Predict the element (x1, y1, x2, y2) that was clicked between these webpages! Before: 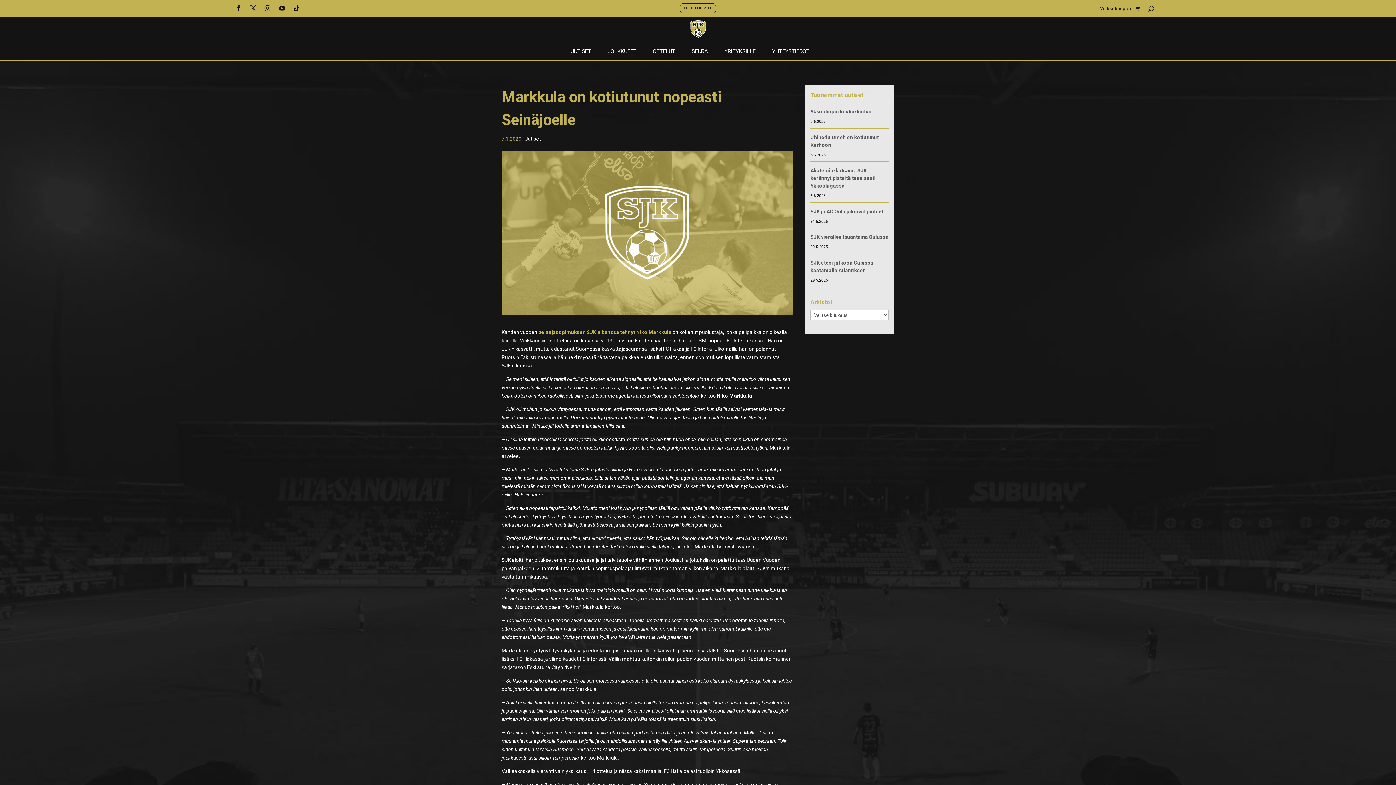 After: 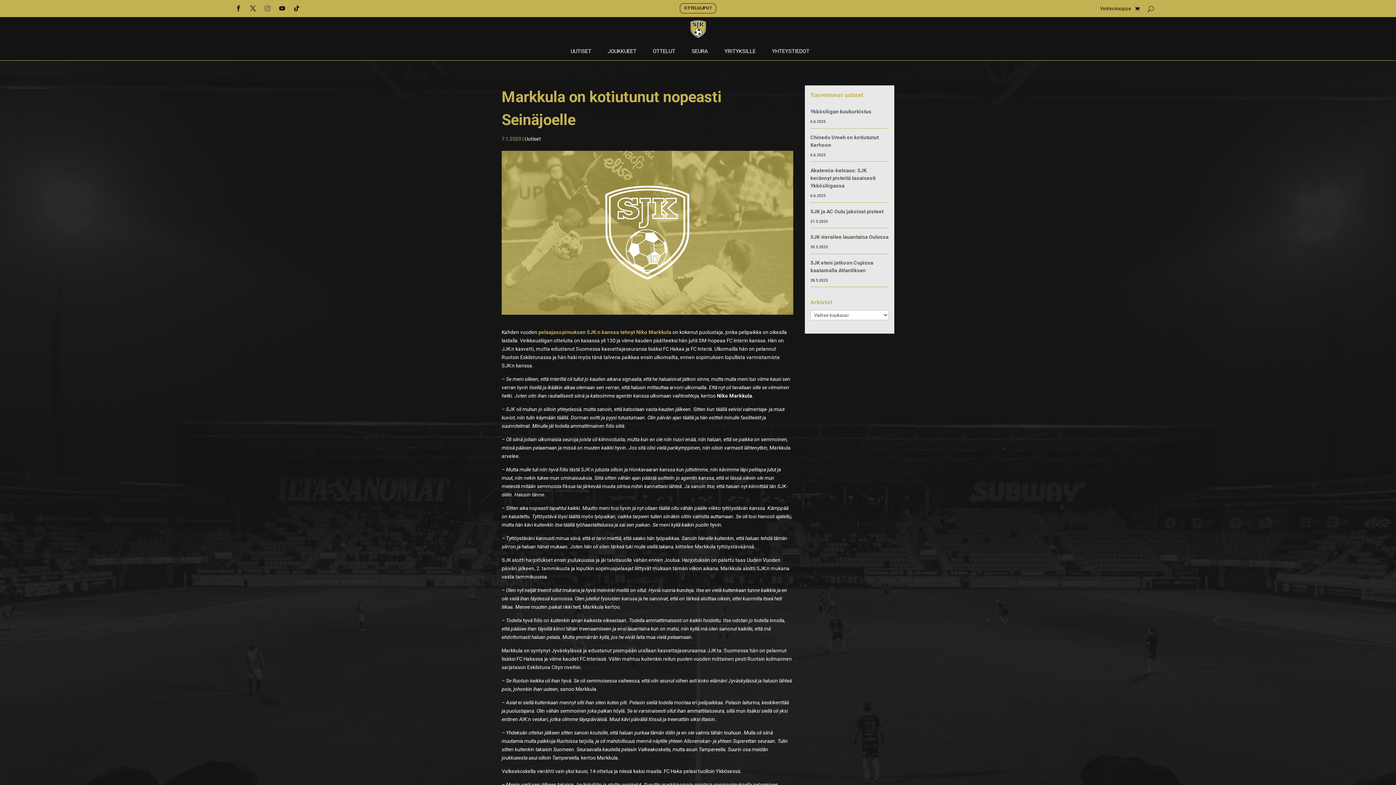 Action: bbox: (261, 2, 273, 14)